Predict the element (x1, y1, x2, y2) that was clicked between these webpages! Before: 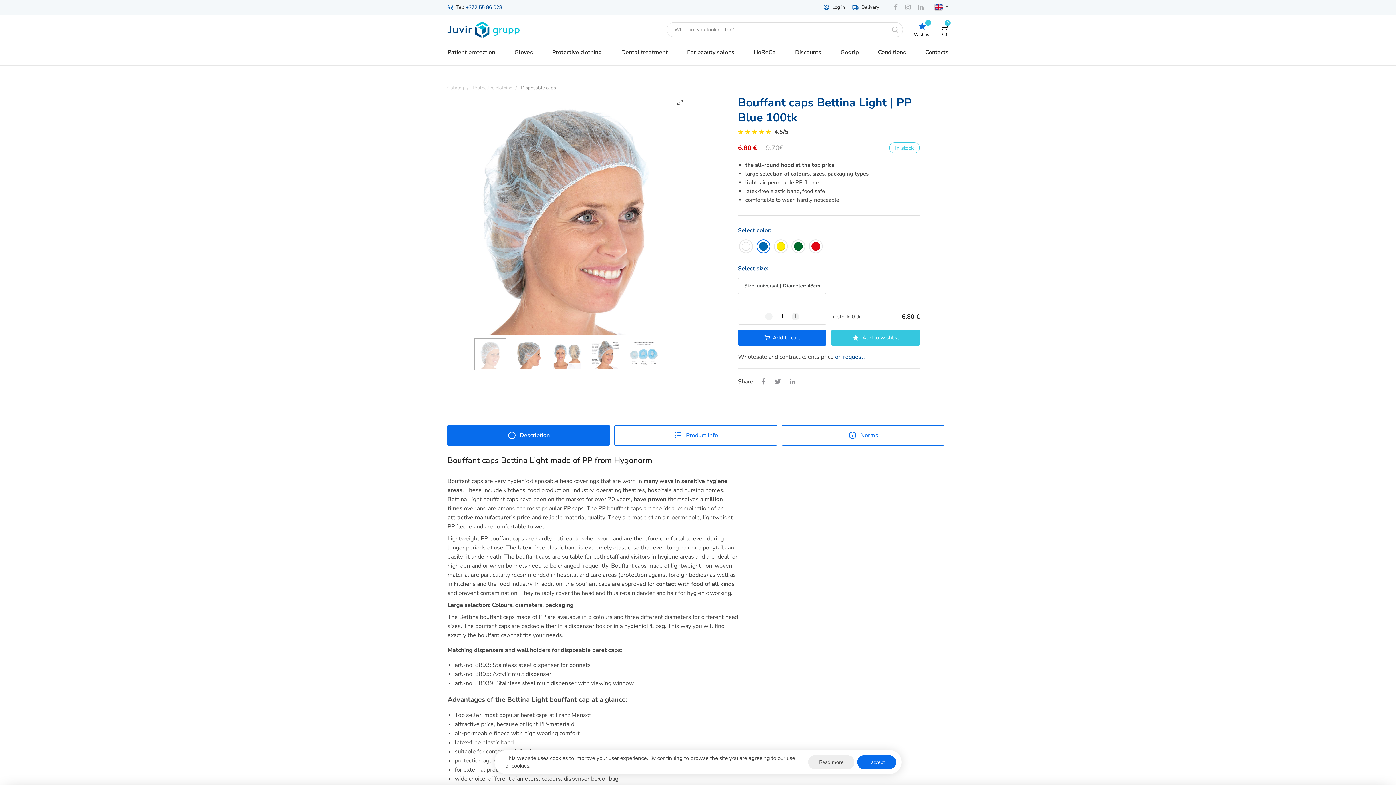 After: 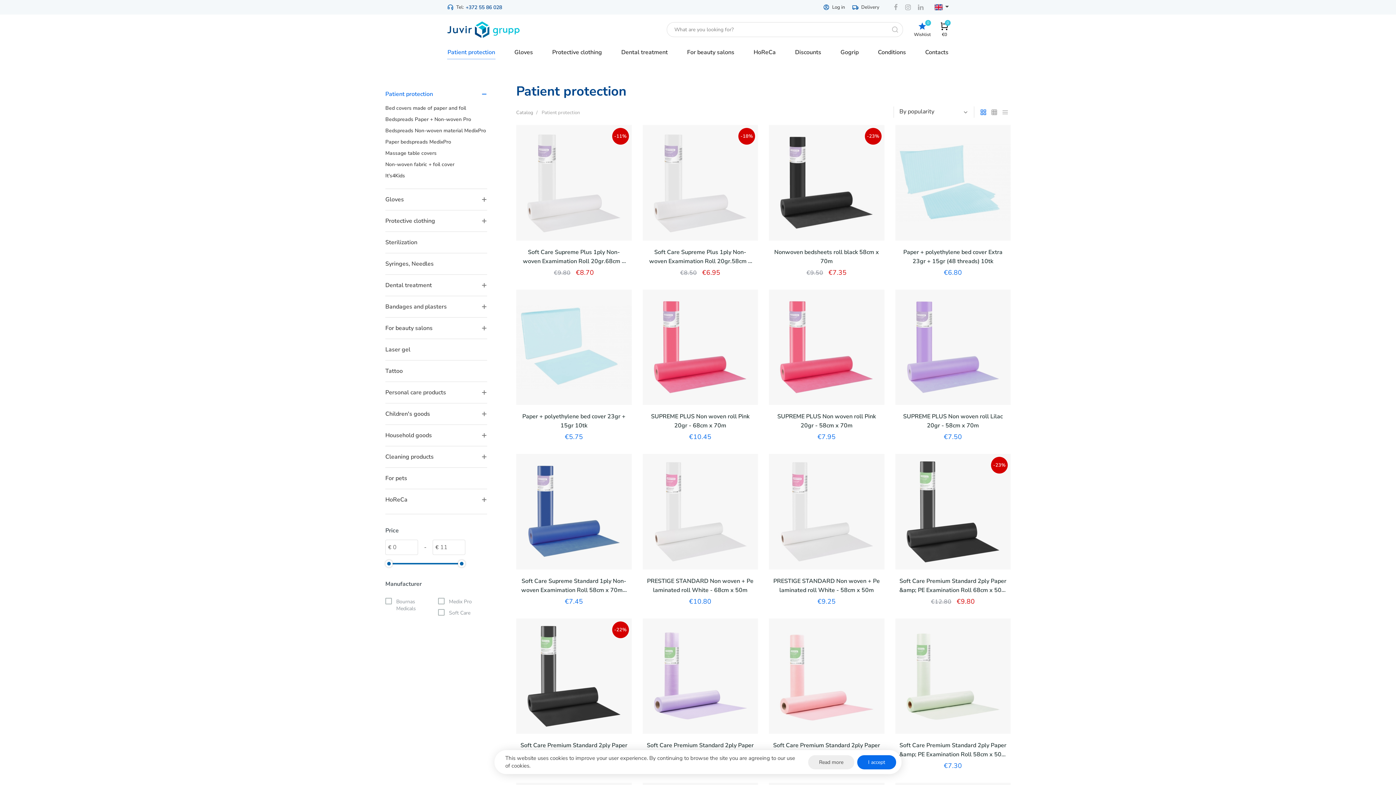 Action: label: Patient protection bbox: (447, 44, 495, 60)